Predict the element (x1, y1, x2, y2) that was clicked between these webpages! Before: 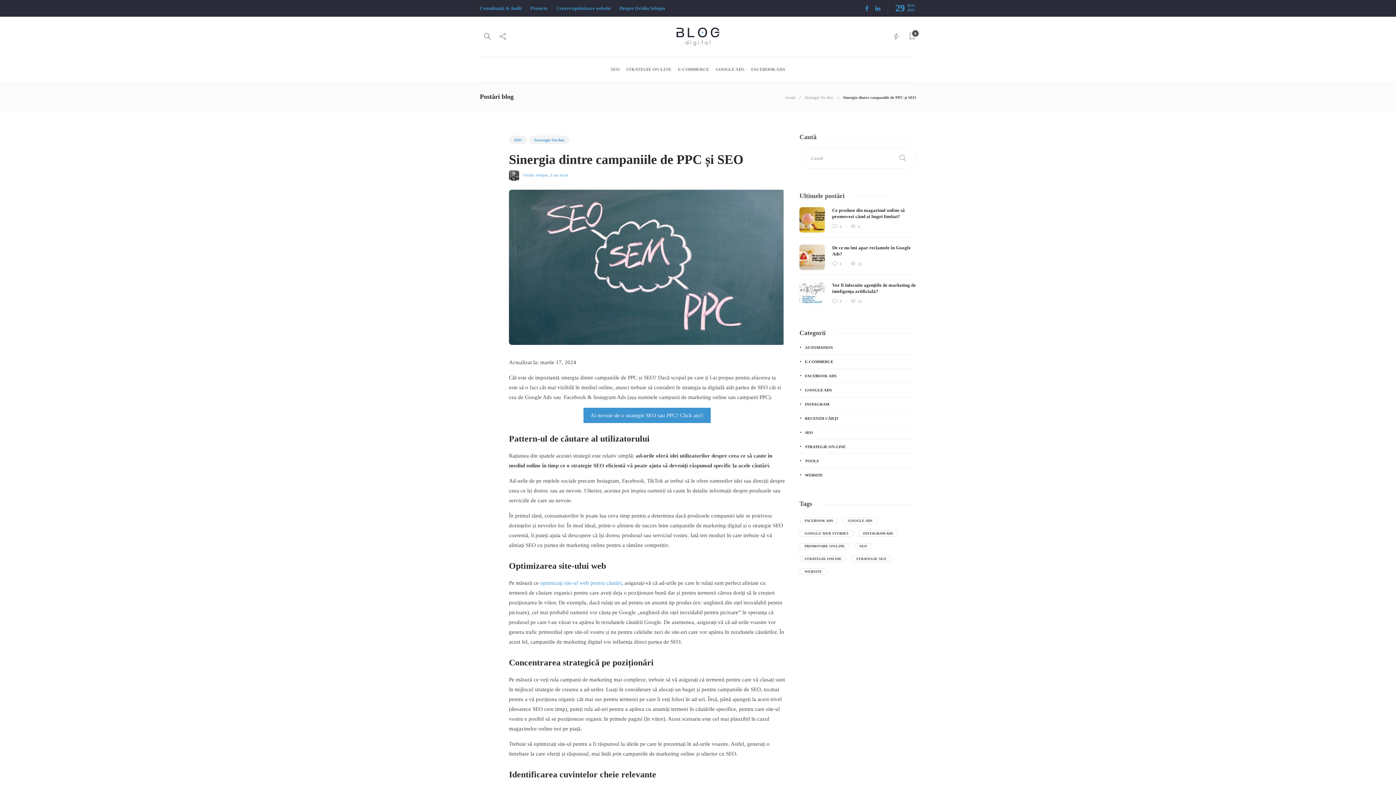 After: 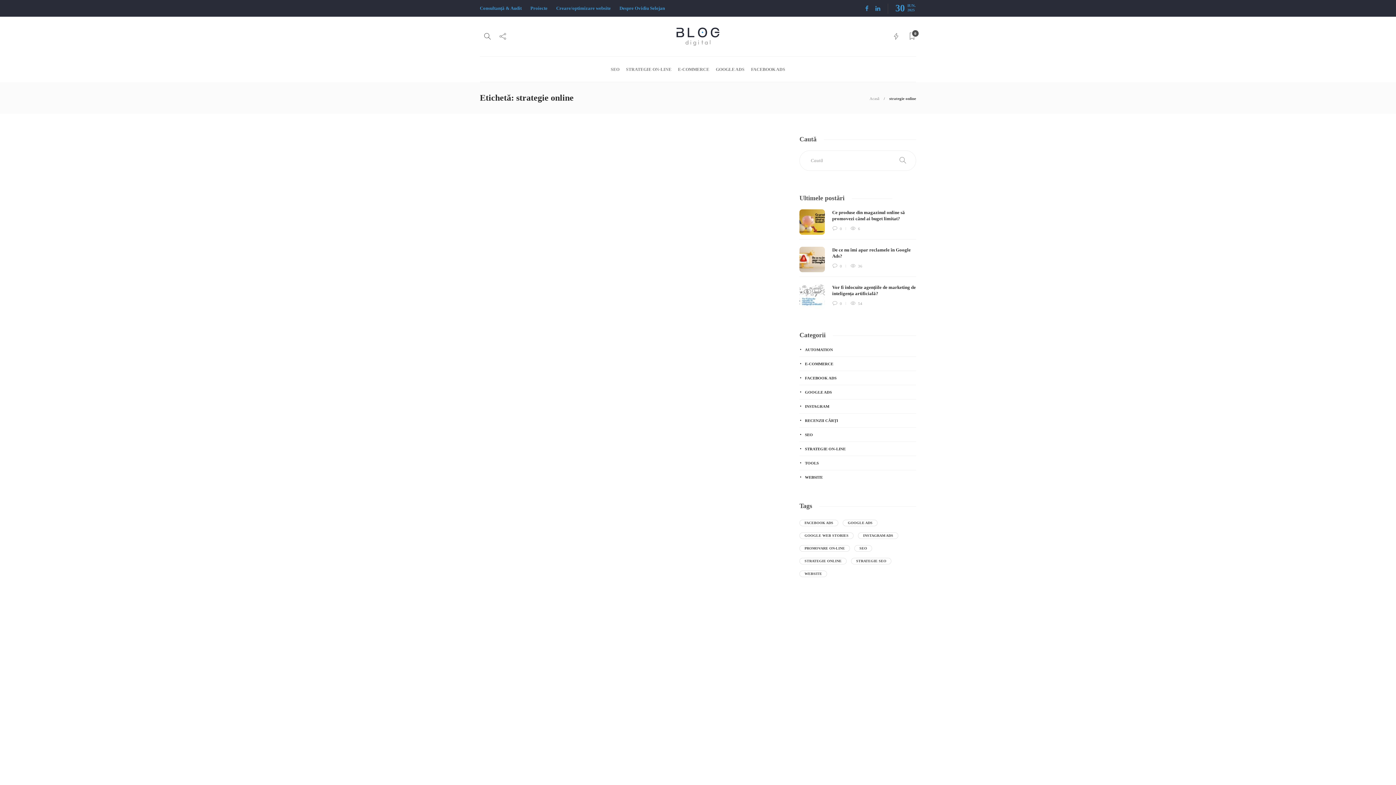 Action: label: strategie online (22 de elemente) bbox: (799, 556, 846, 562)